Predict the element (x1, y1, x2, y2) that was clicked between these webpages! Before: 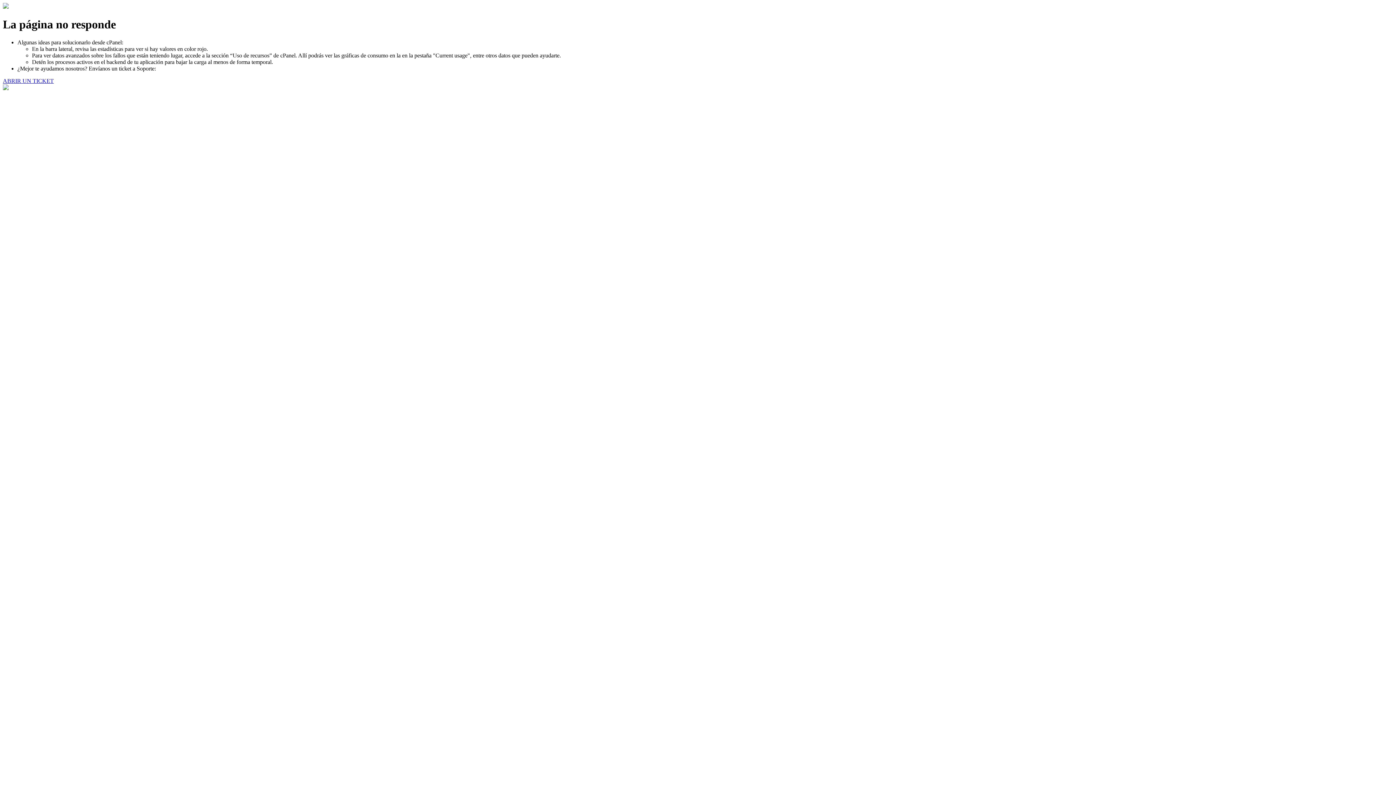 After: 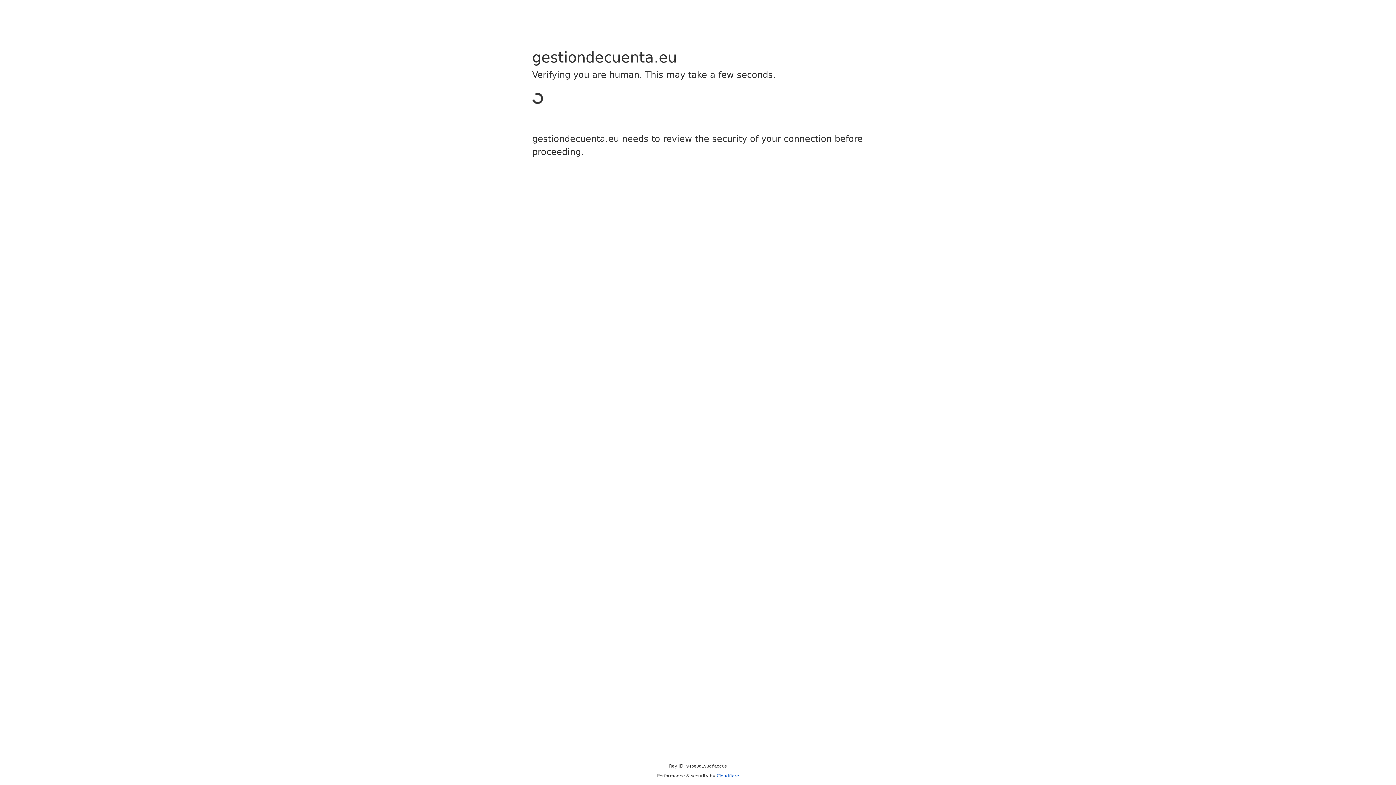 Action: label: ABRIR UN TICKET bbox: (2, 77, 53, 83)